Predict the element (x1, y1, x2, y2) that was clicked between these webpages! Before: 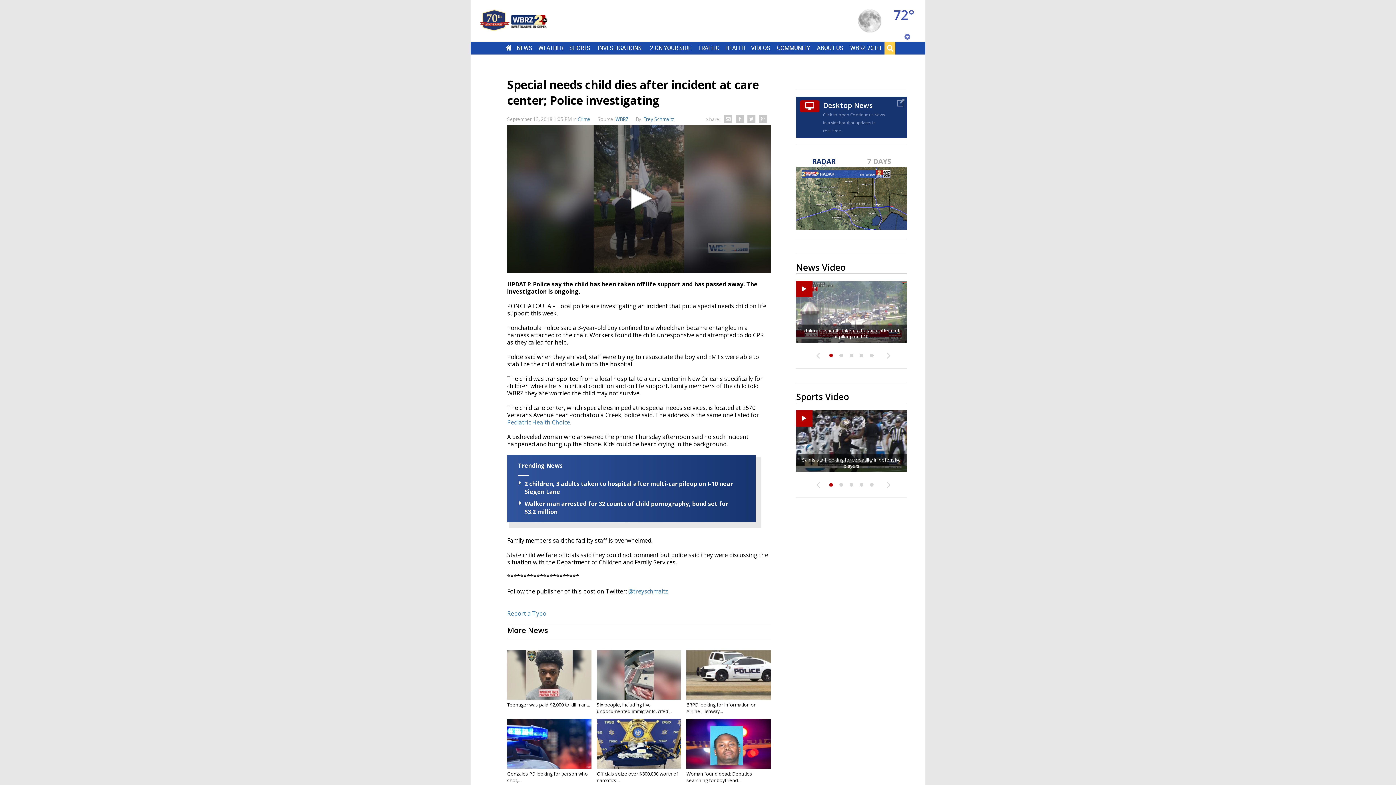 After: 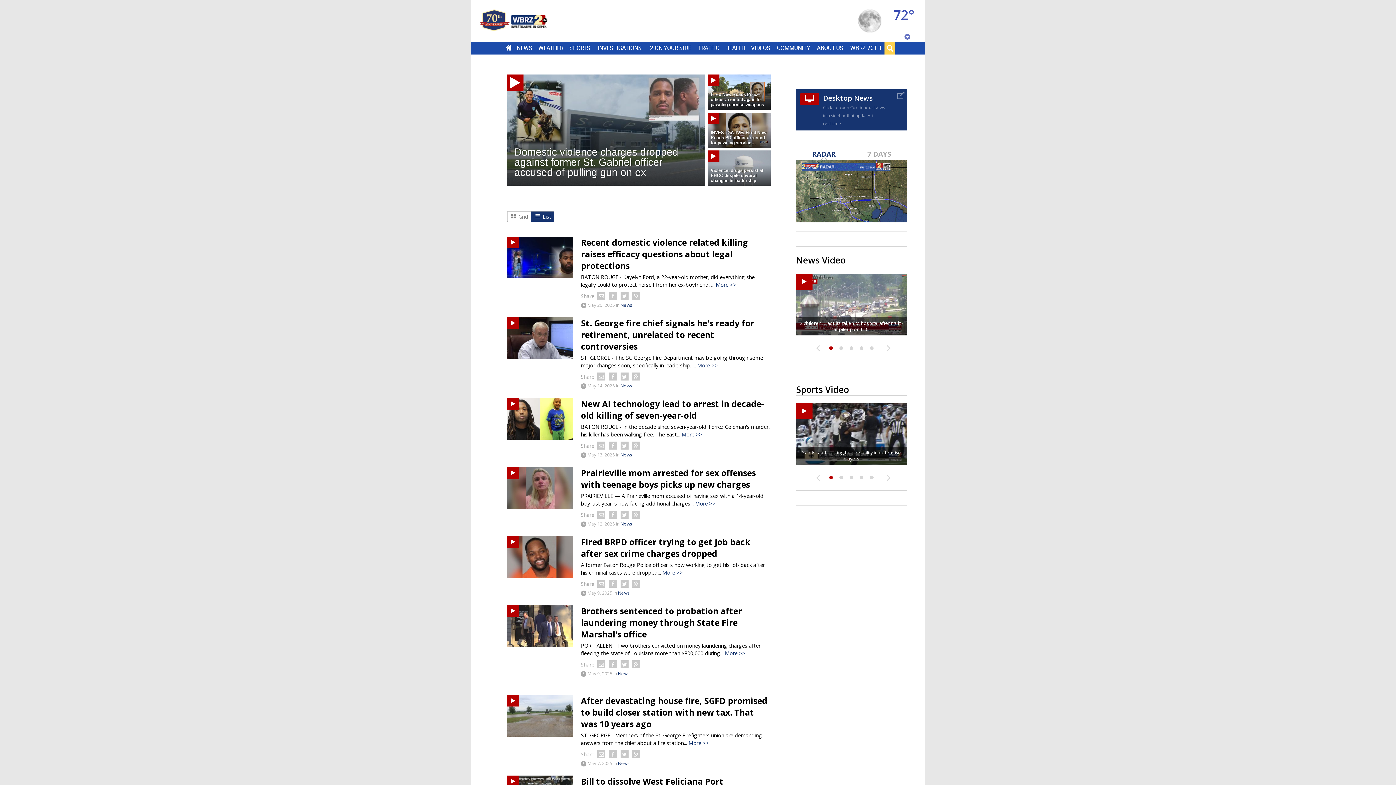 Action: label: INVESTIGATIONS bbox: (597, 44, 641, 51)